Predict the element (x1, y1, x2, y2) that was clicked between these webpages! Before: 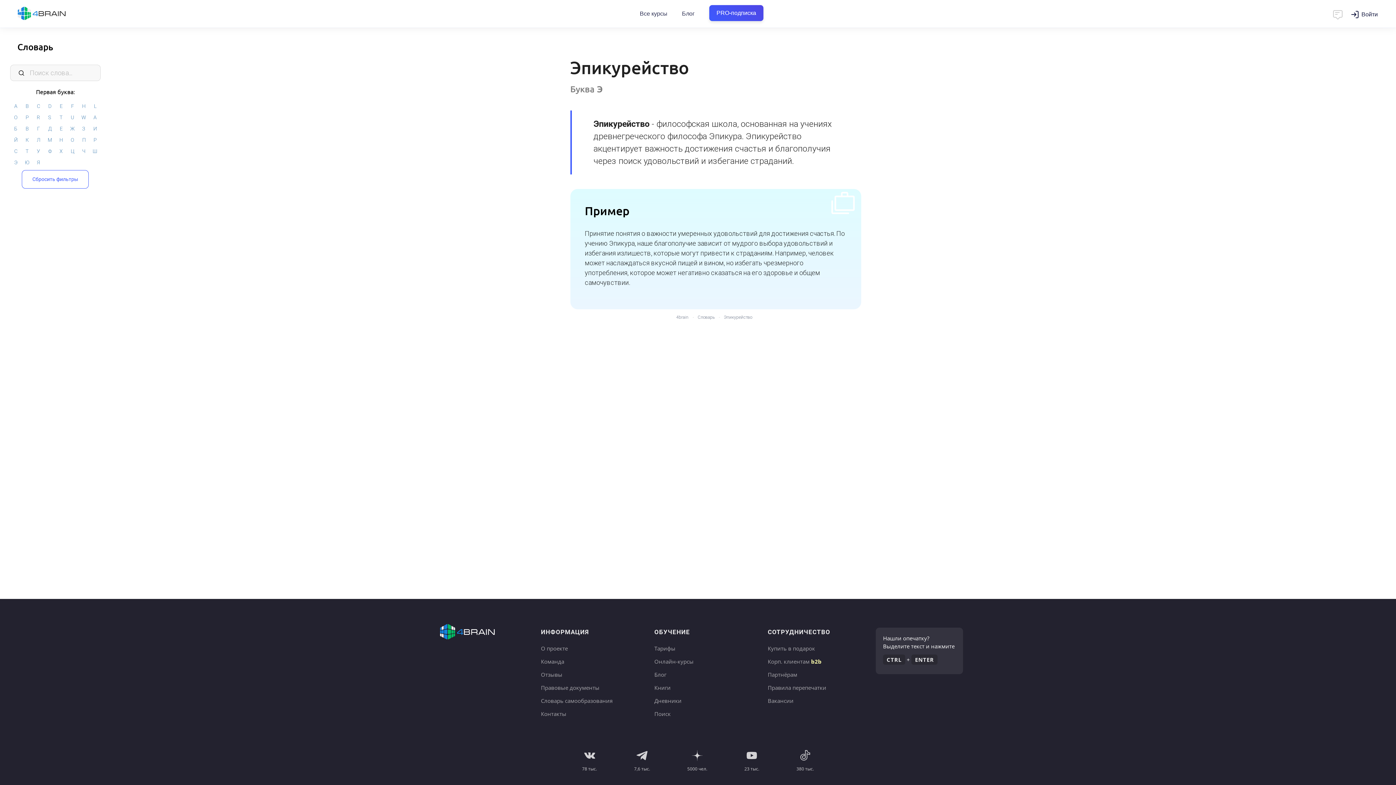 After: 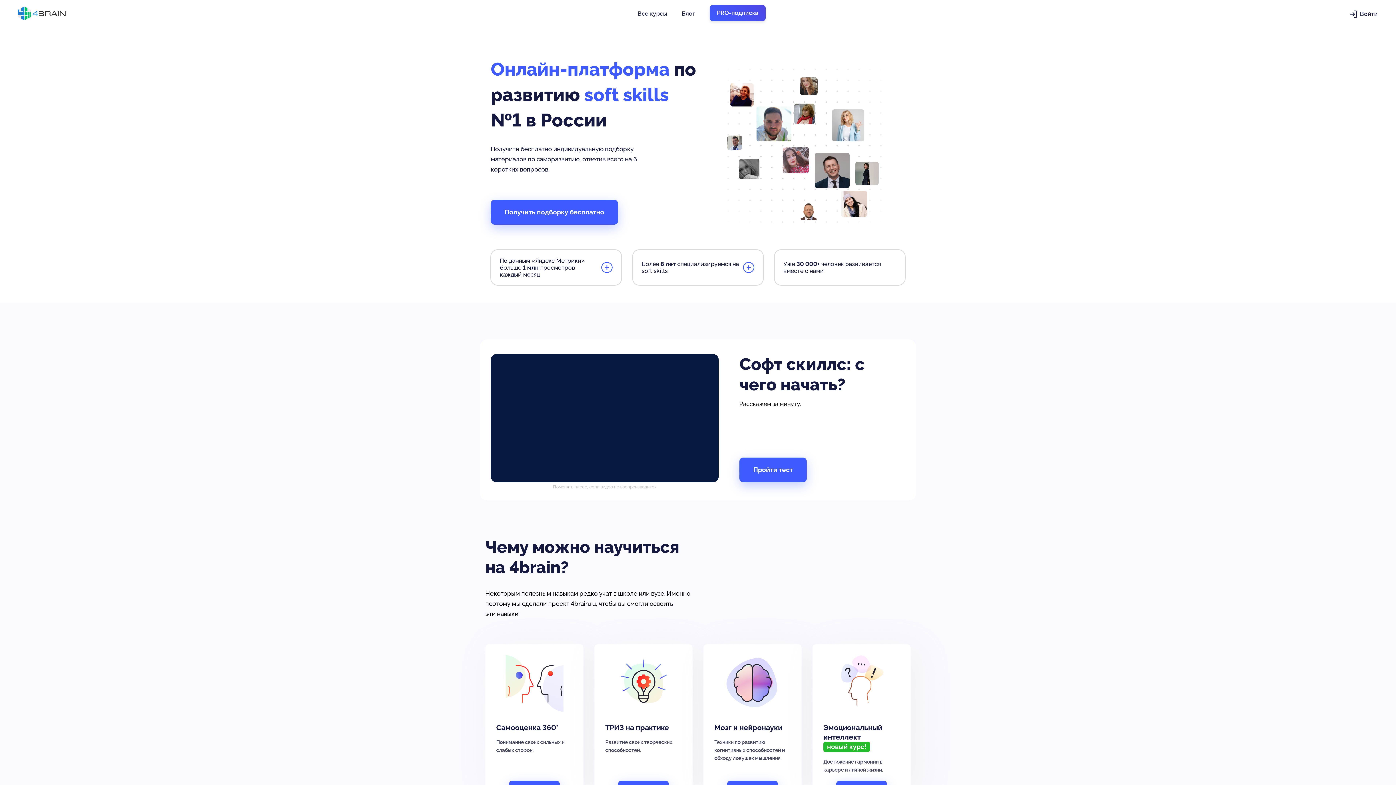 Action: bbox: (16, 2, 92, 24) label: Главная